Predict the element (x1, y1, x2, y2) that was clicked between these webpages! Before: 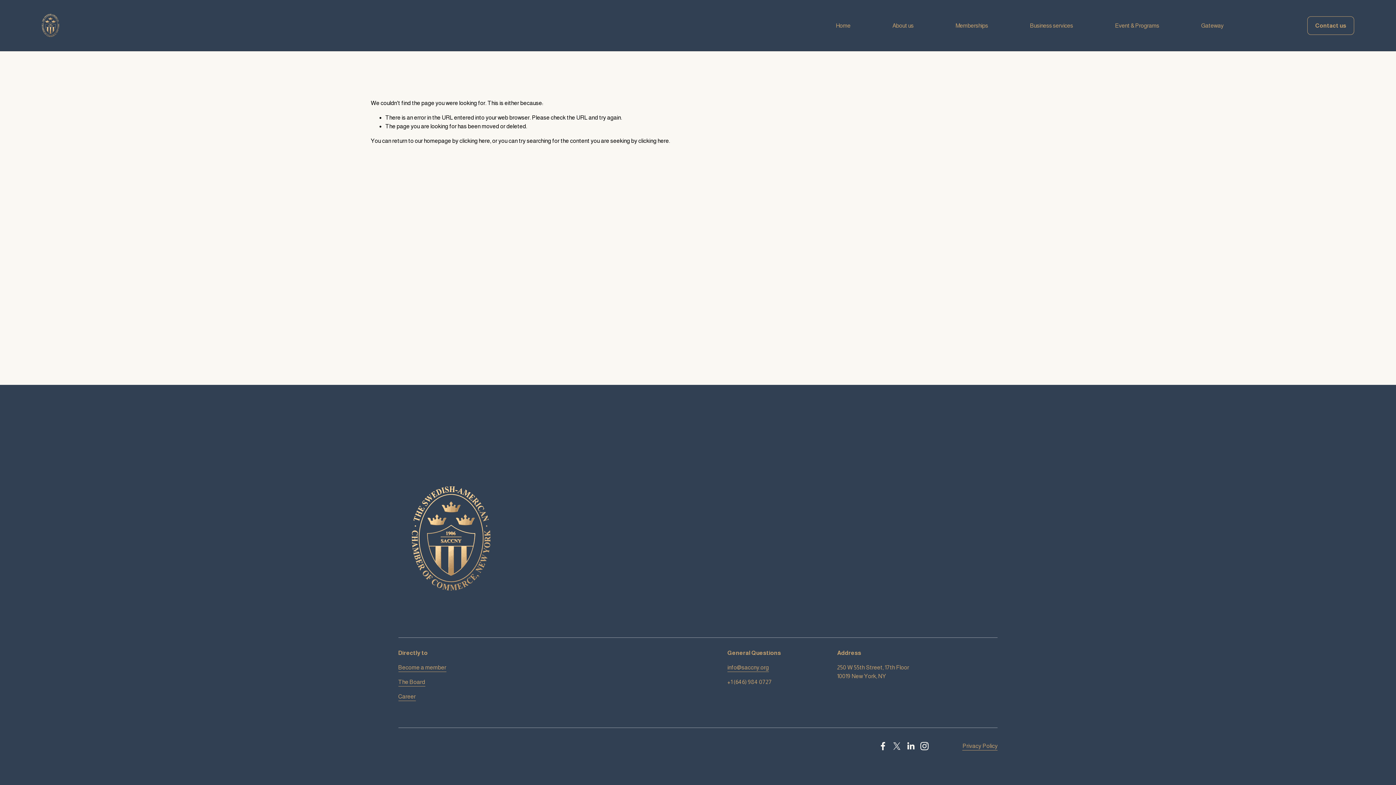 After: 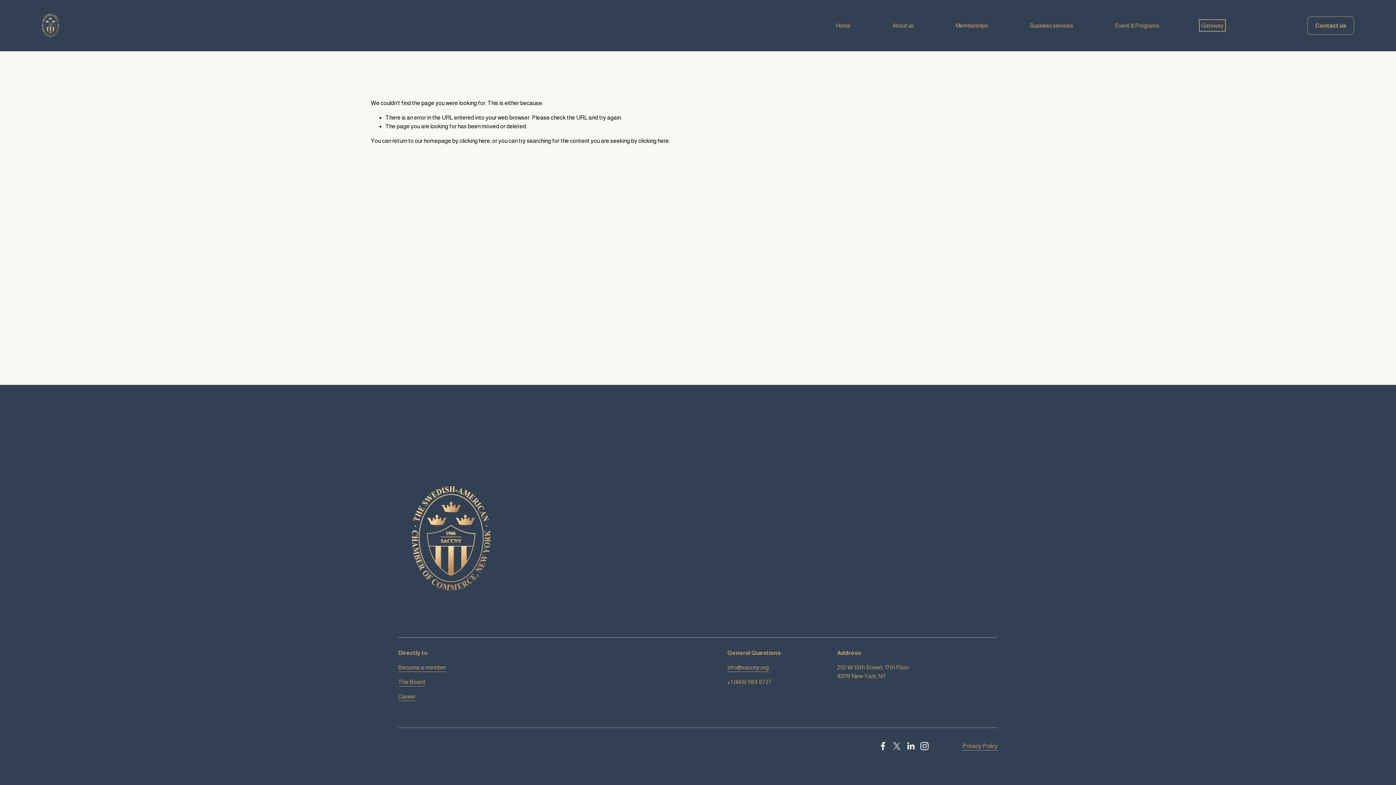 Action: bbox: (1201, 21, 1223, 29) label: Gateway